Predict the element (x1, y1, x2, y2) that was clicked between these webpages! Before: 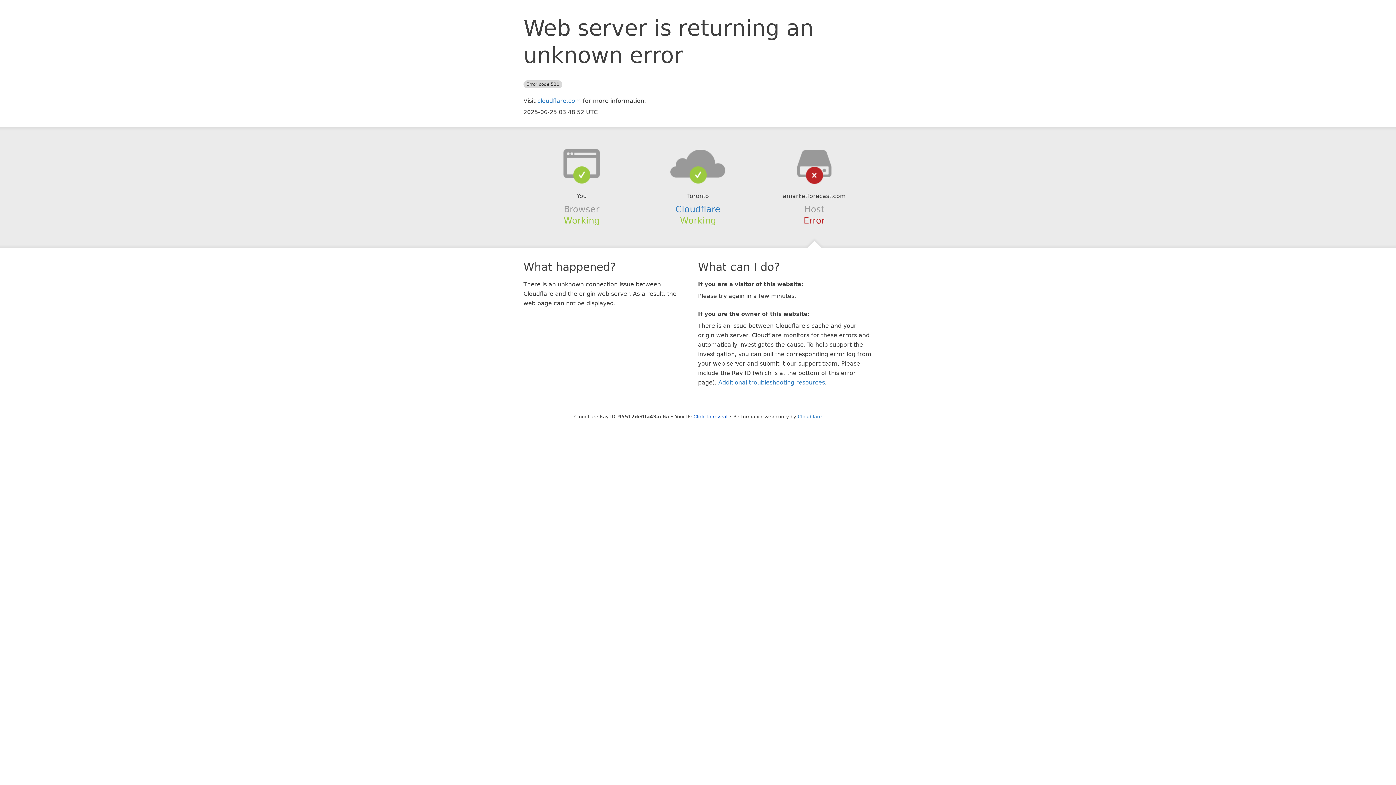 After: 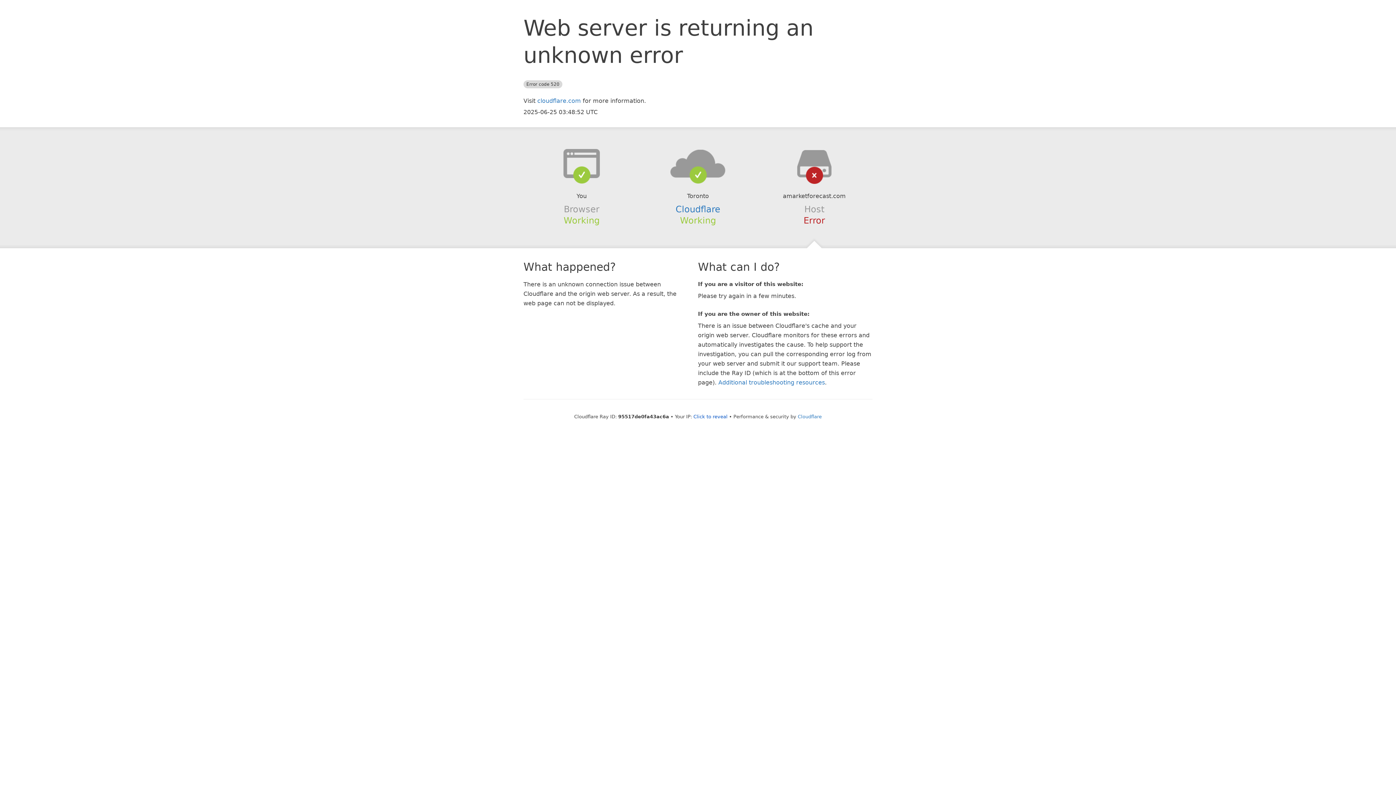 Action: bbox: (639, 148, 756, 178)